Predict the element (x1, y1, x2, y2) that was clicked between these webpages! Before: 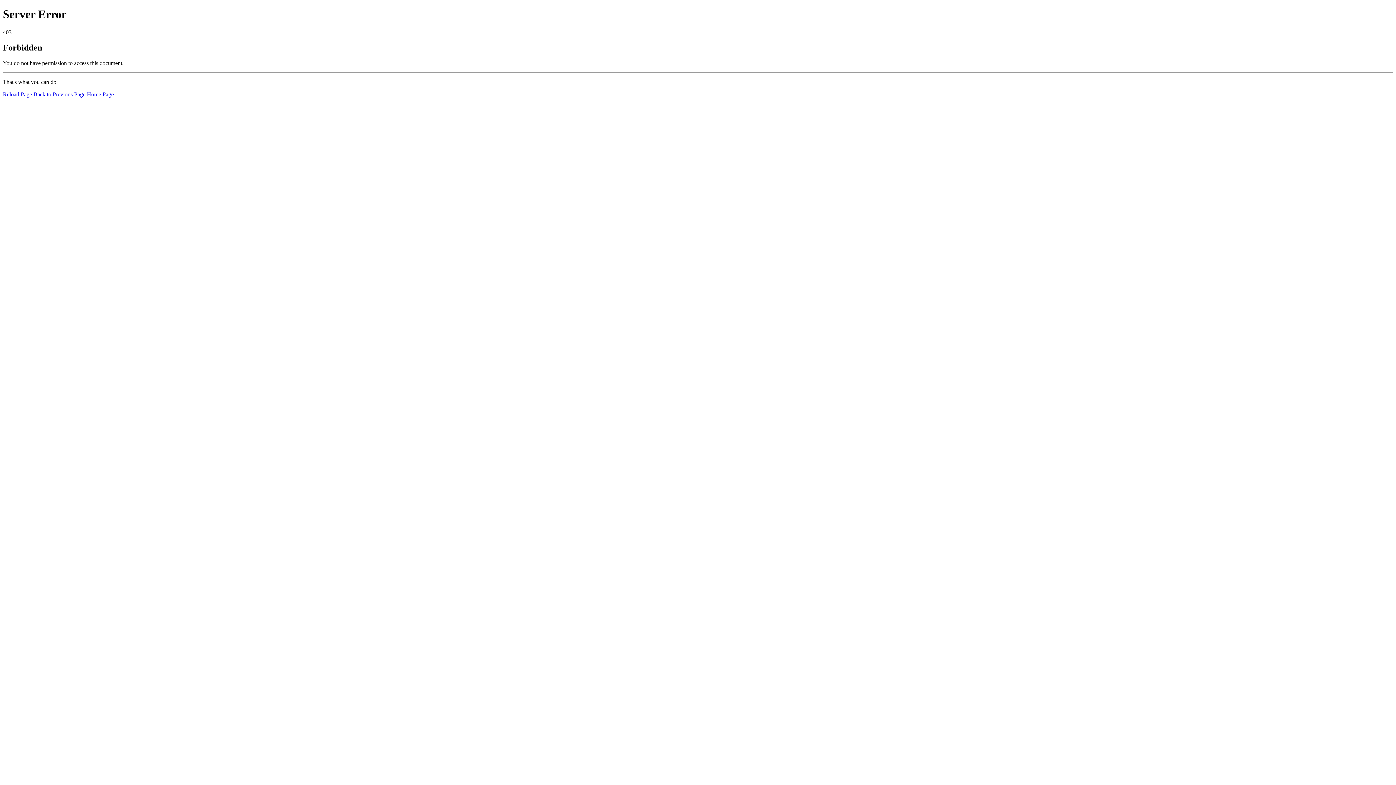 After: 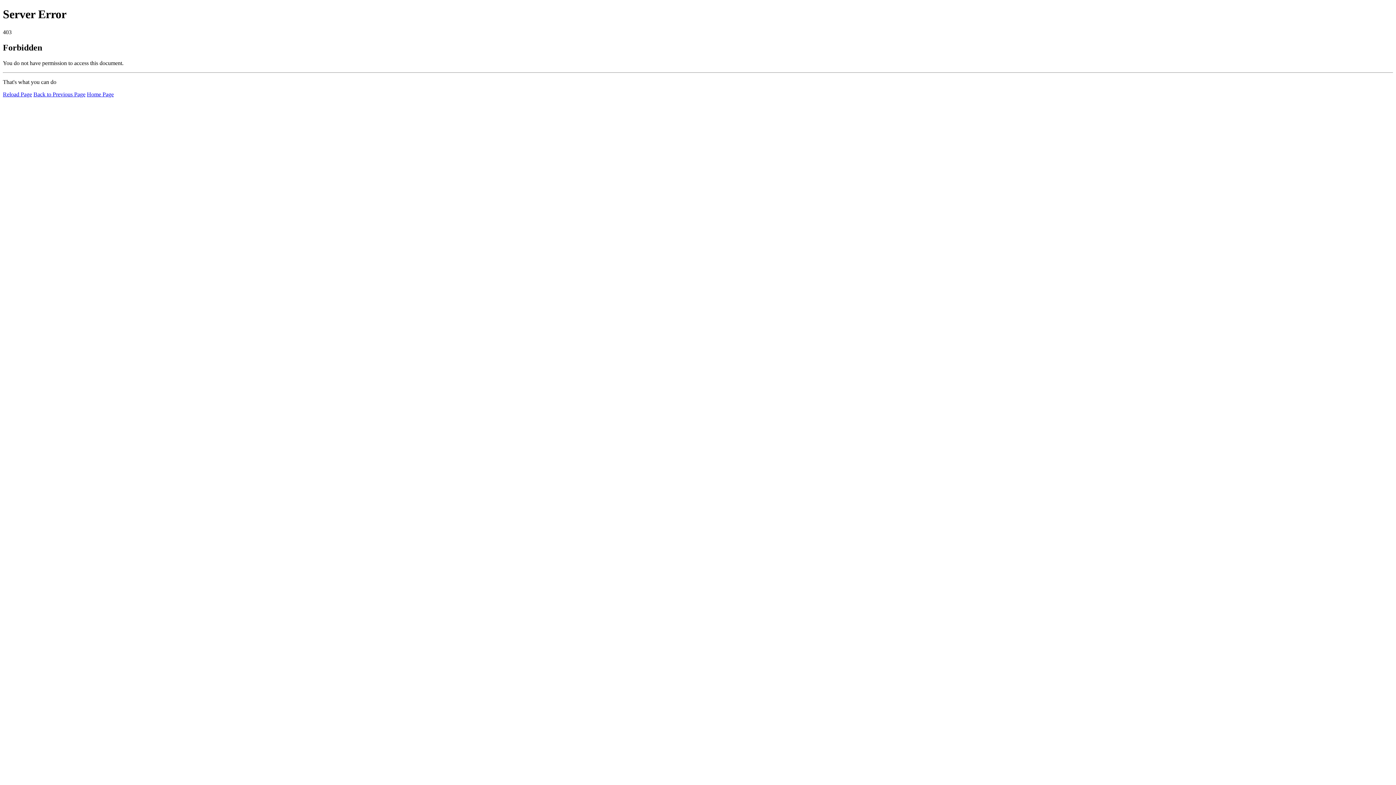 Action: bbox: (2, 91, 32, 97) label: Reload Page